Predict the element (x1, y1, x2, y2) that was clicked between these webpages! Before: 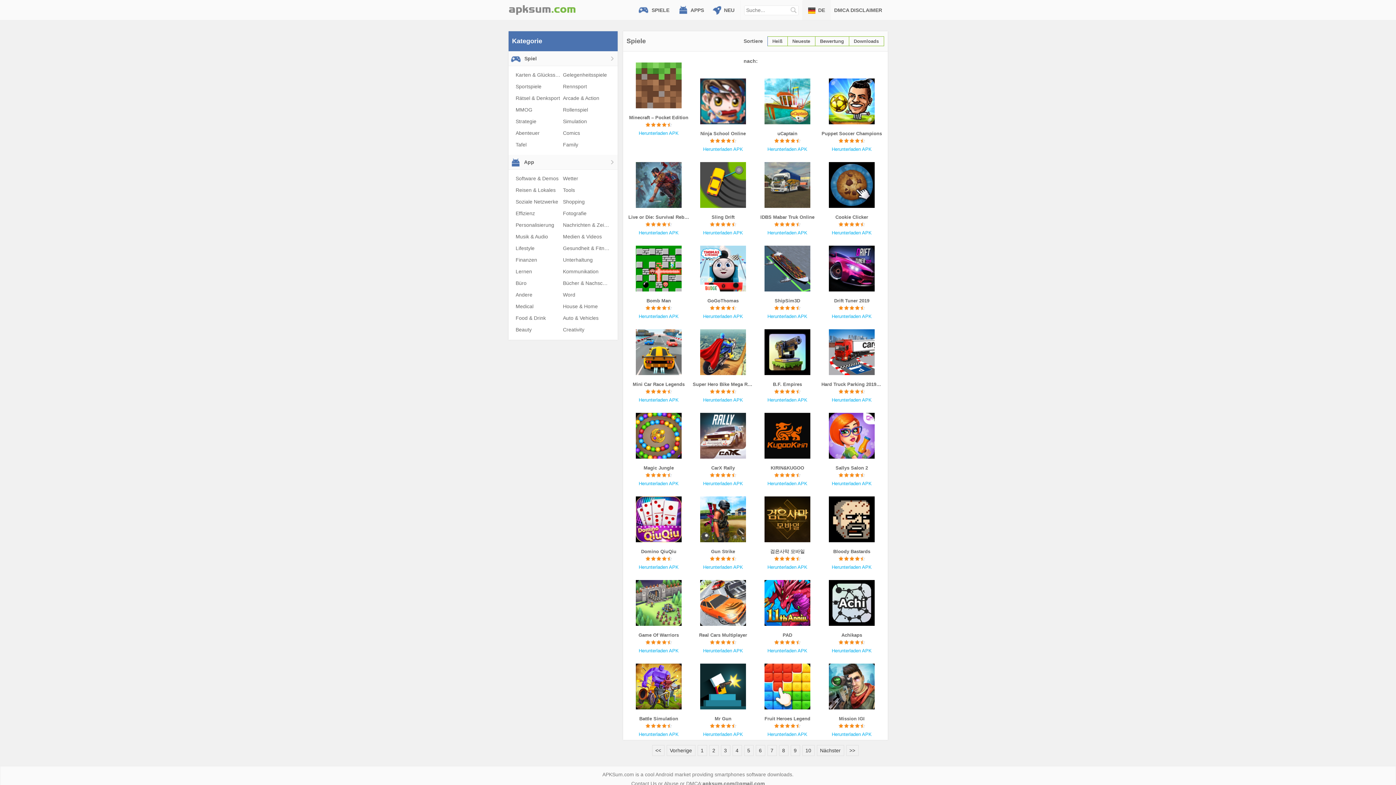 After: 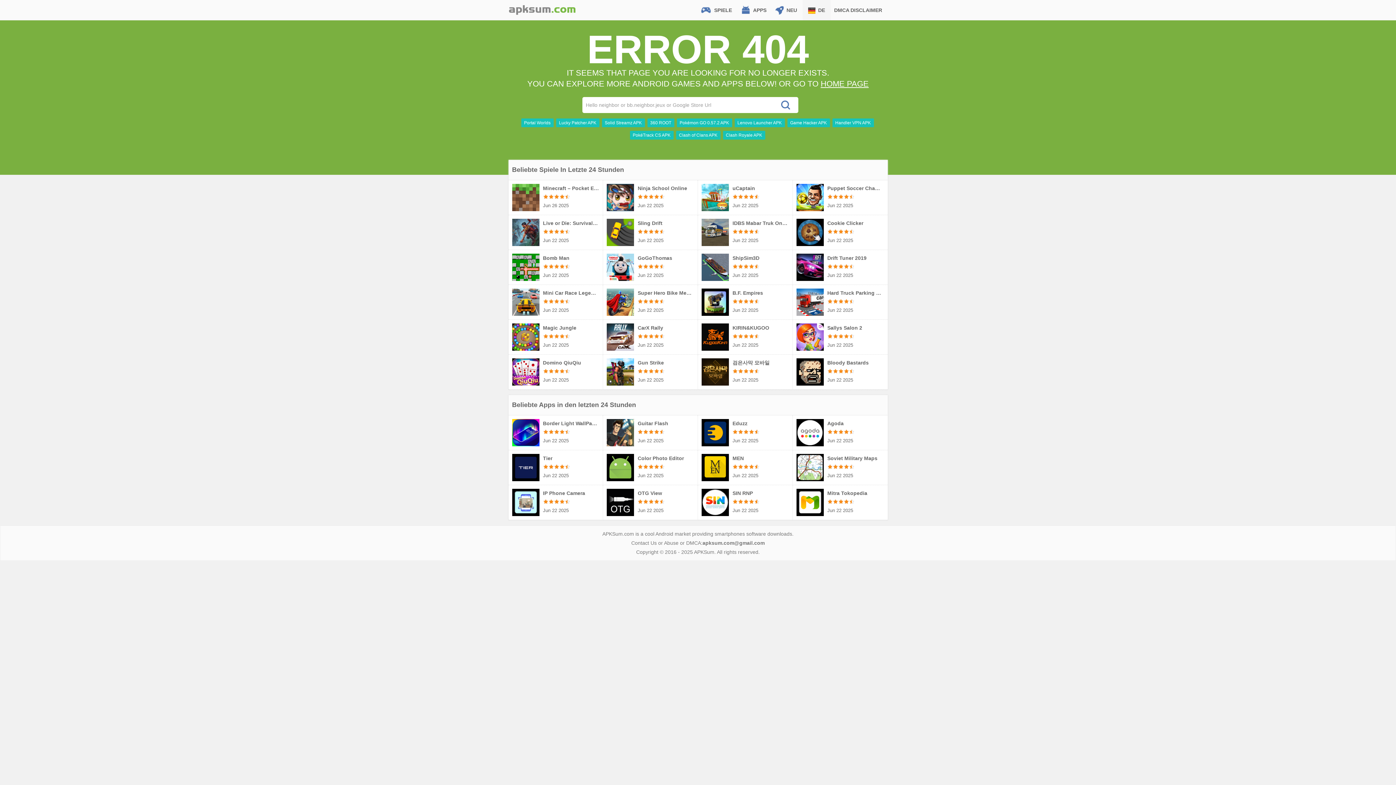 Action: bbox: (703, 481, 743, 486) label: Herunterladen APK